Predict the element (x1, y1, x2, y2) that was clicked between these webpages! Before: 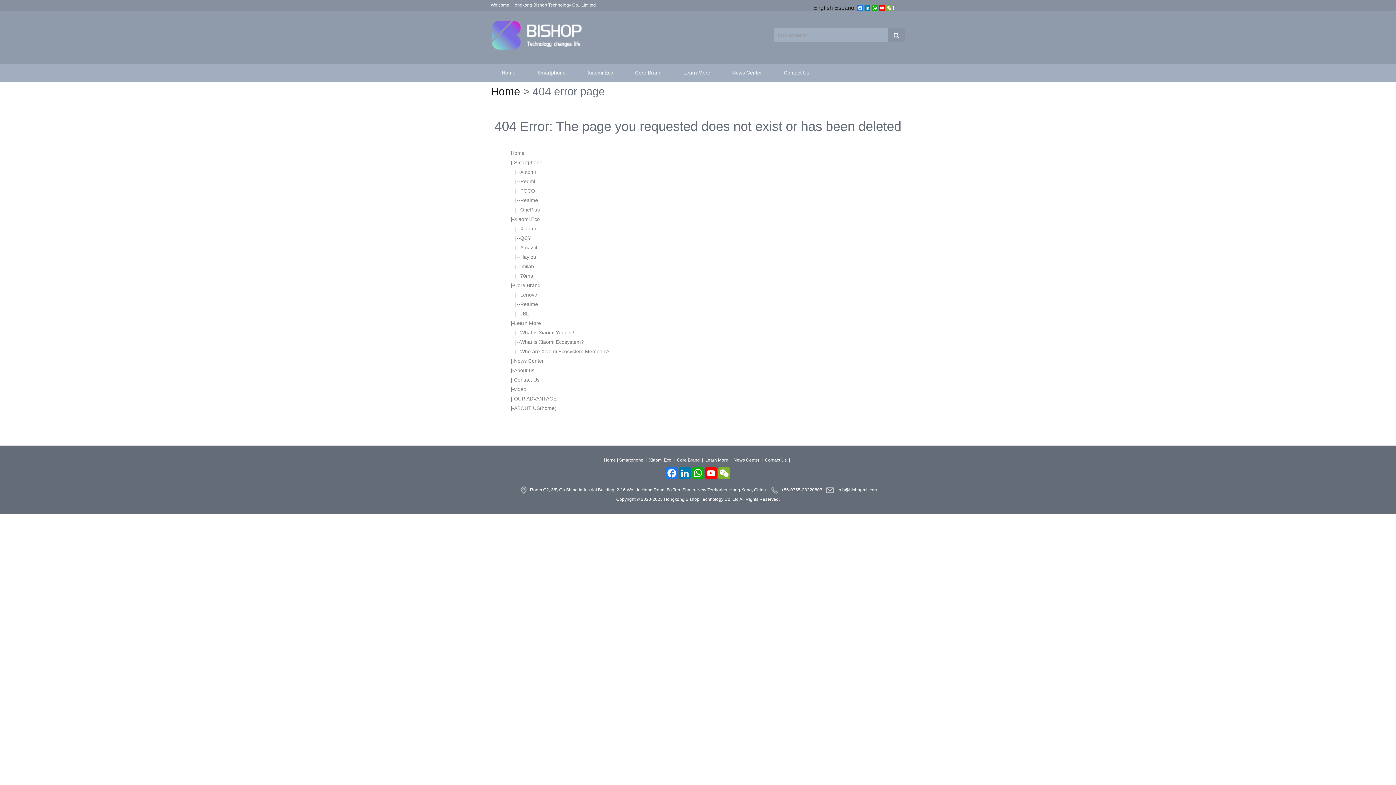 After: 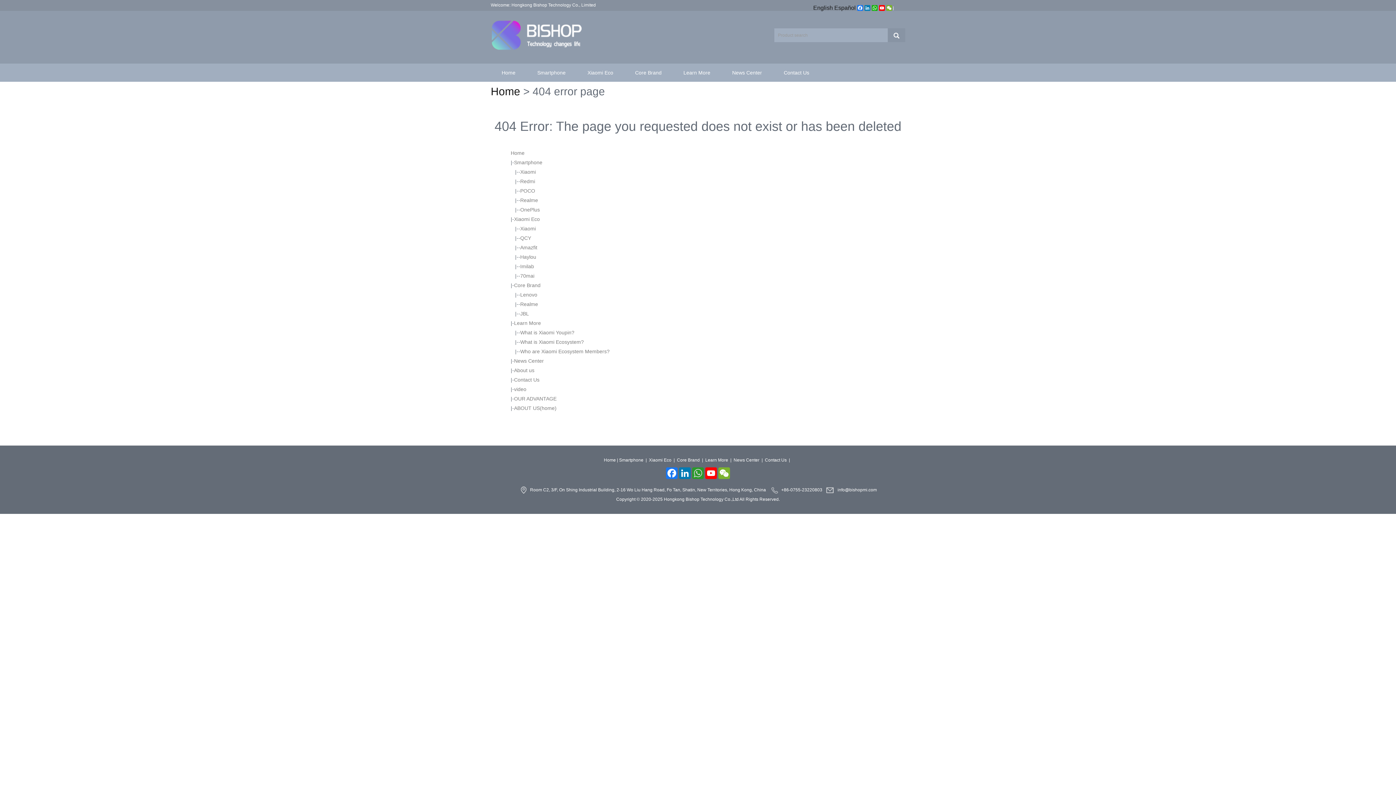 Action: bbox: (691, 467, 704, 479) label: WhatsApp